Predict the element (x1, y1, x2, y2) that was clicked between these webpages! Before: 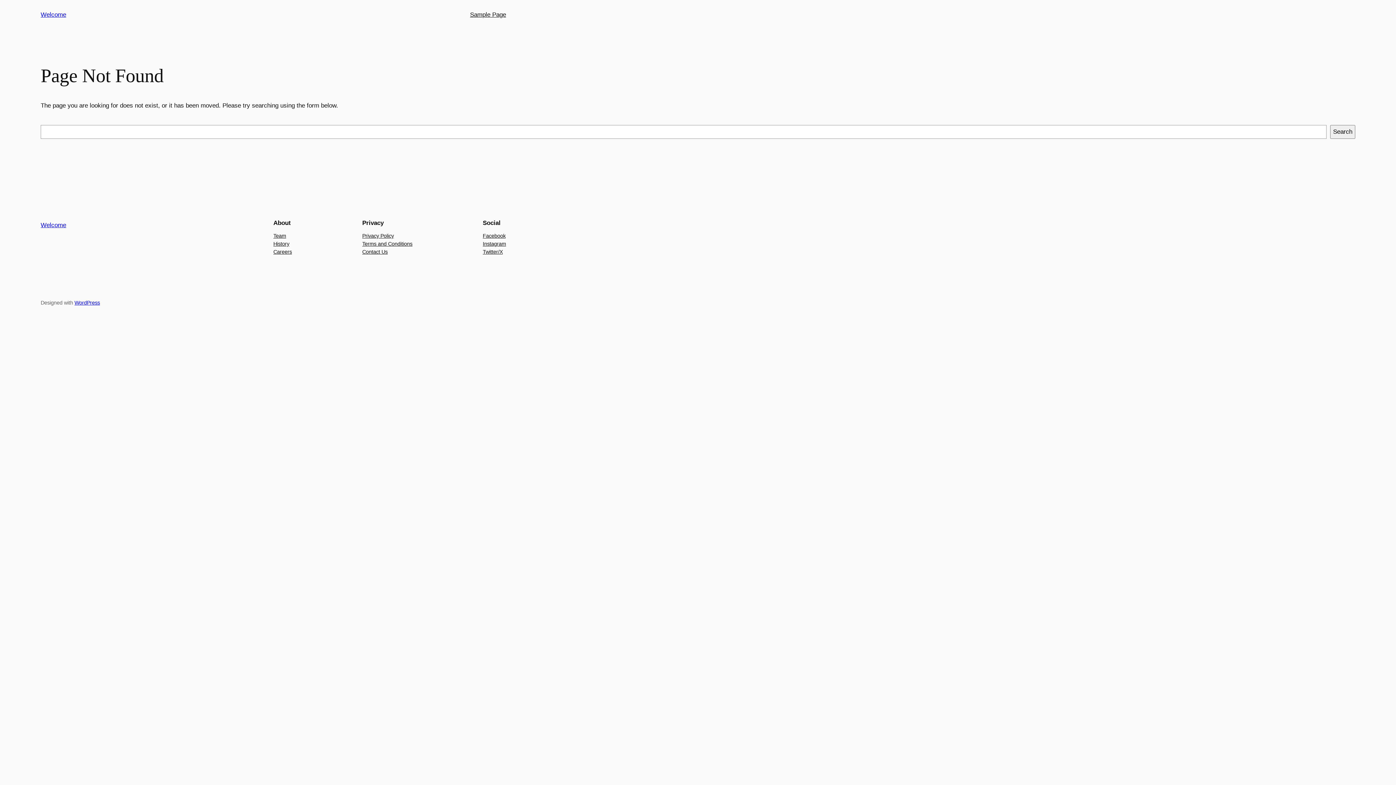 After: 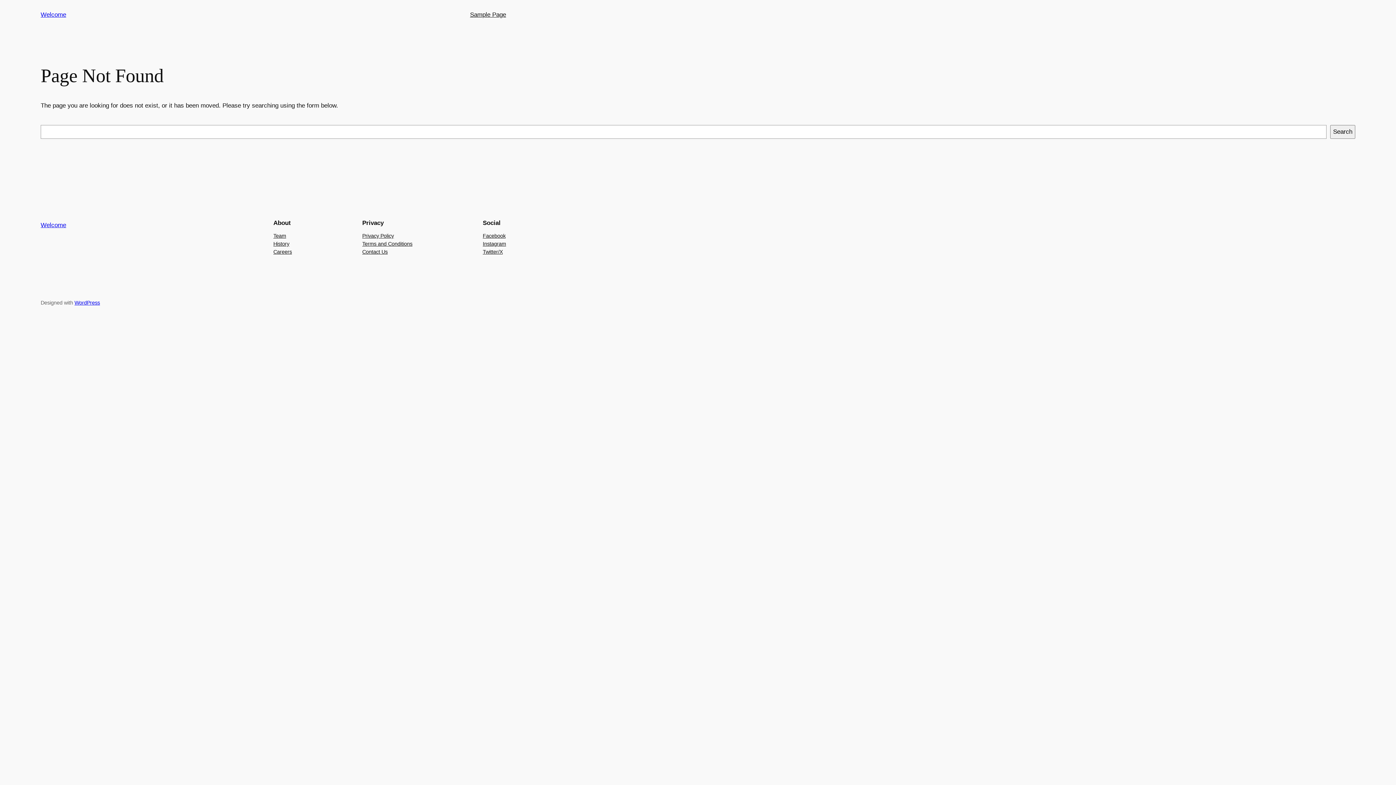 Action: label: Careers bbox: (273, 247, 292, 255)